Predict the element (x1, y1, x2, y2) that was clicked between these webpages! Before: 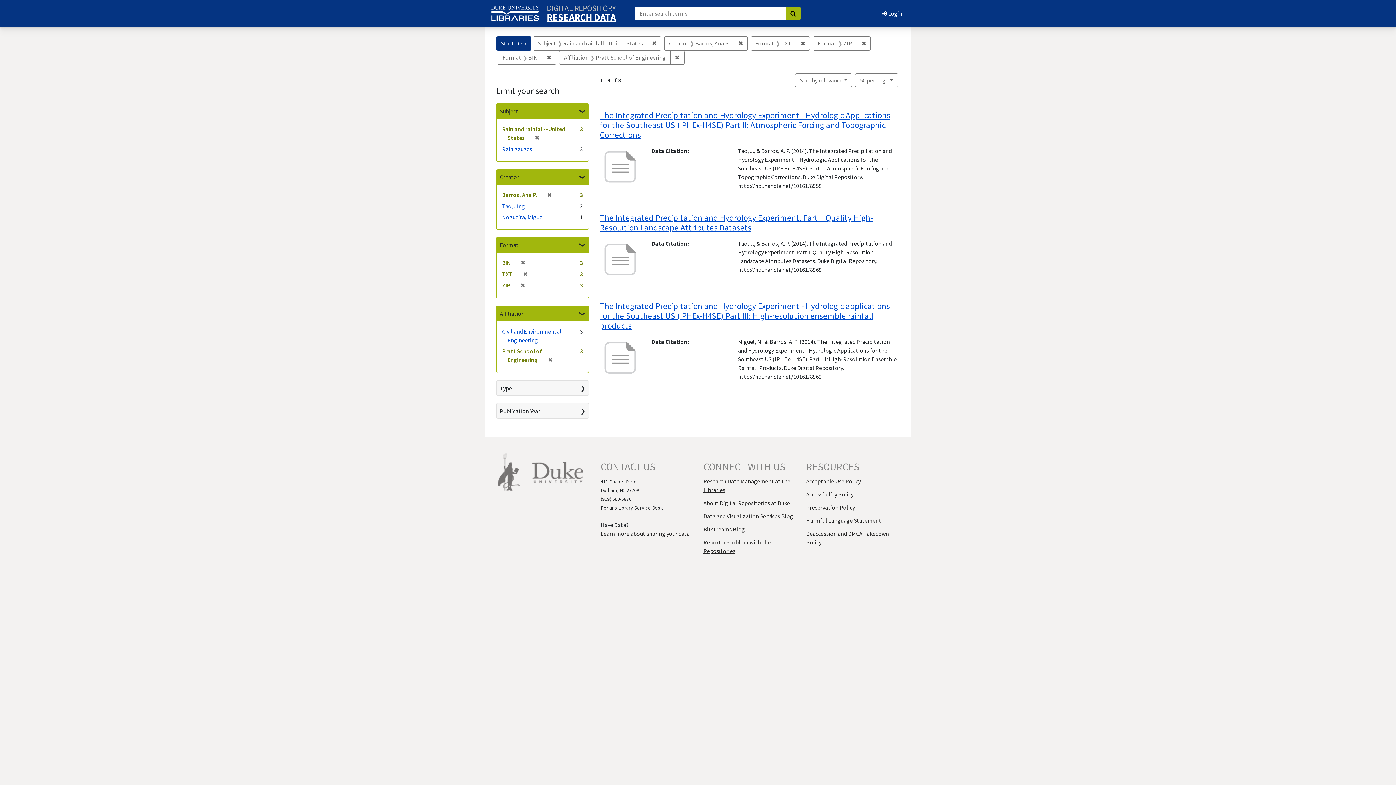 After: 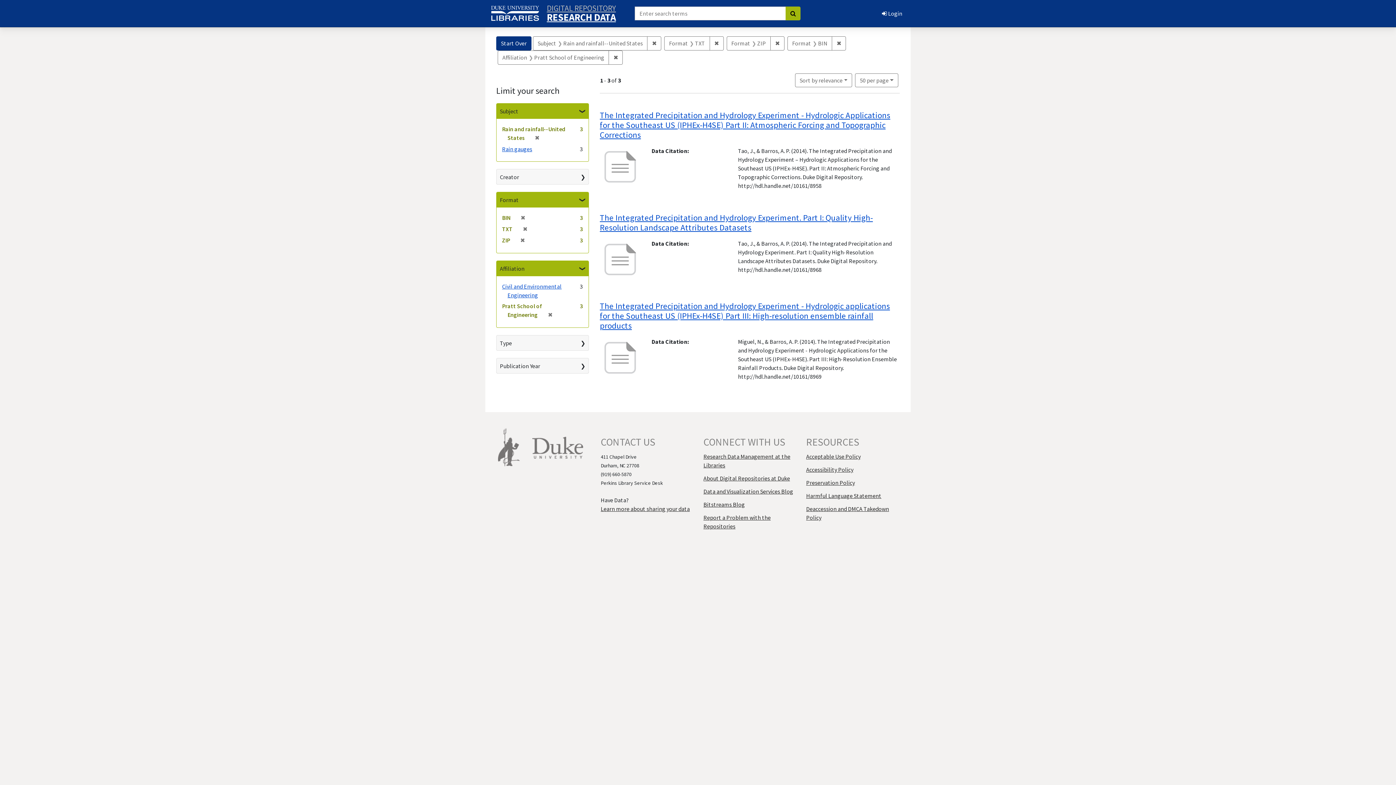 Action: label: ✖
Remove constraint Creator: Barros, Ana P. bbox: (733, 36, 747, 50)